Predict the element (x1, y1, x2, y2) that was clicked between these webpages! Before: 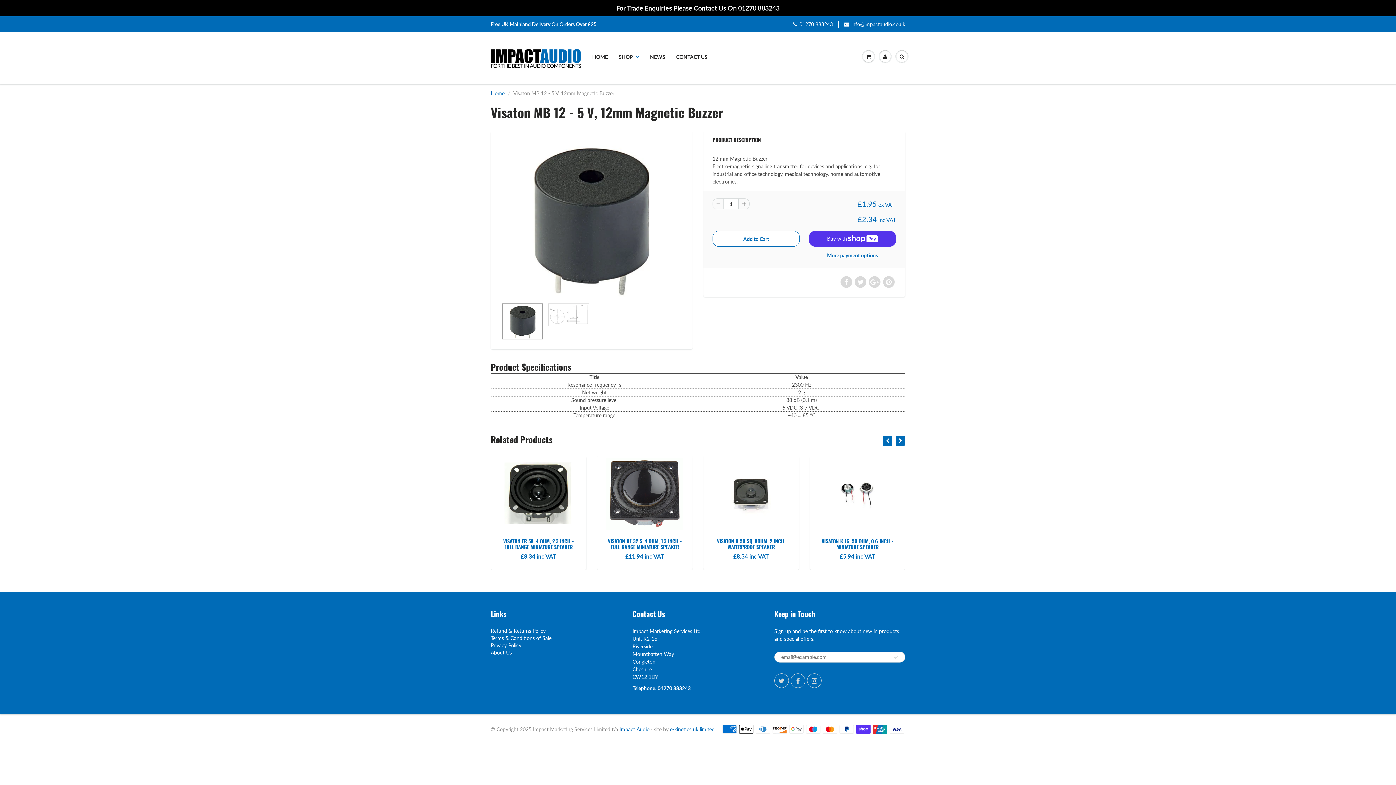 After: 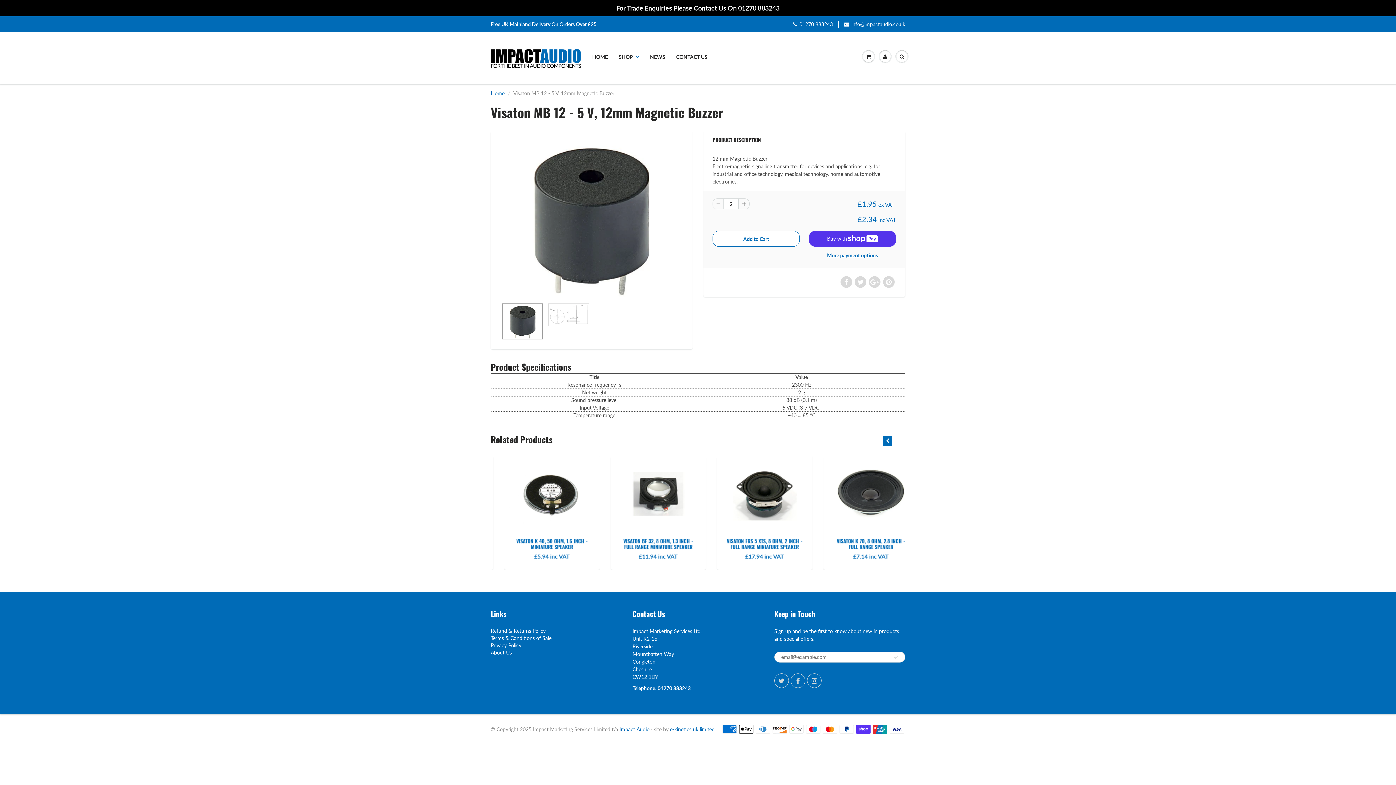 Action: bbox: (738, 198, 749, 209)